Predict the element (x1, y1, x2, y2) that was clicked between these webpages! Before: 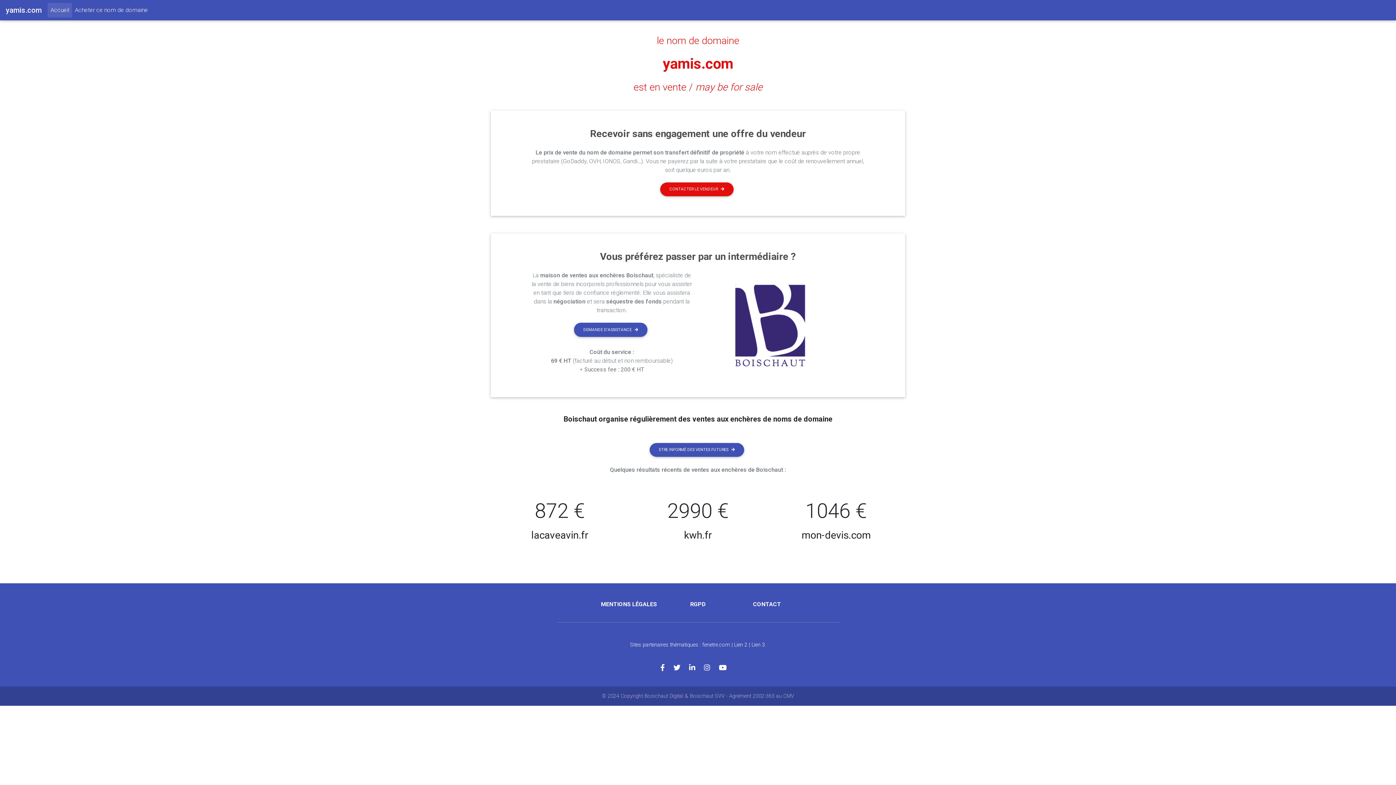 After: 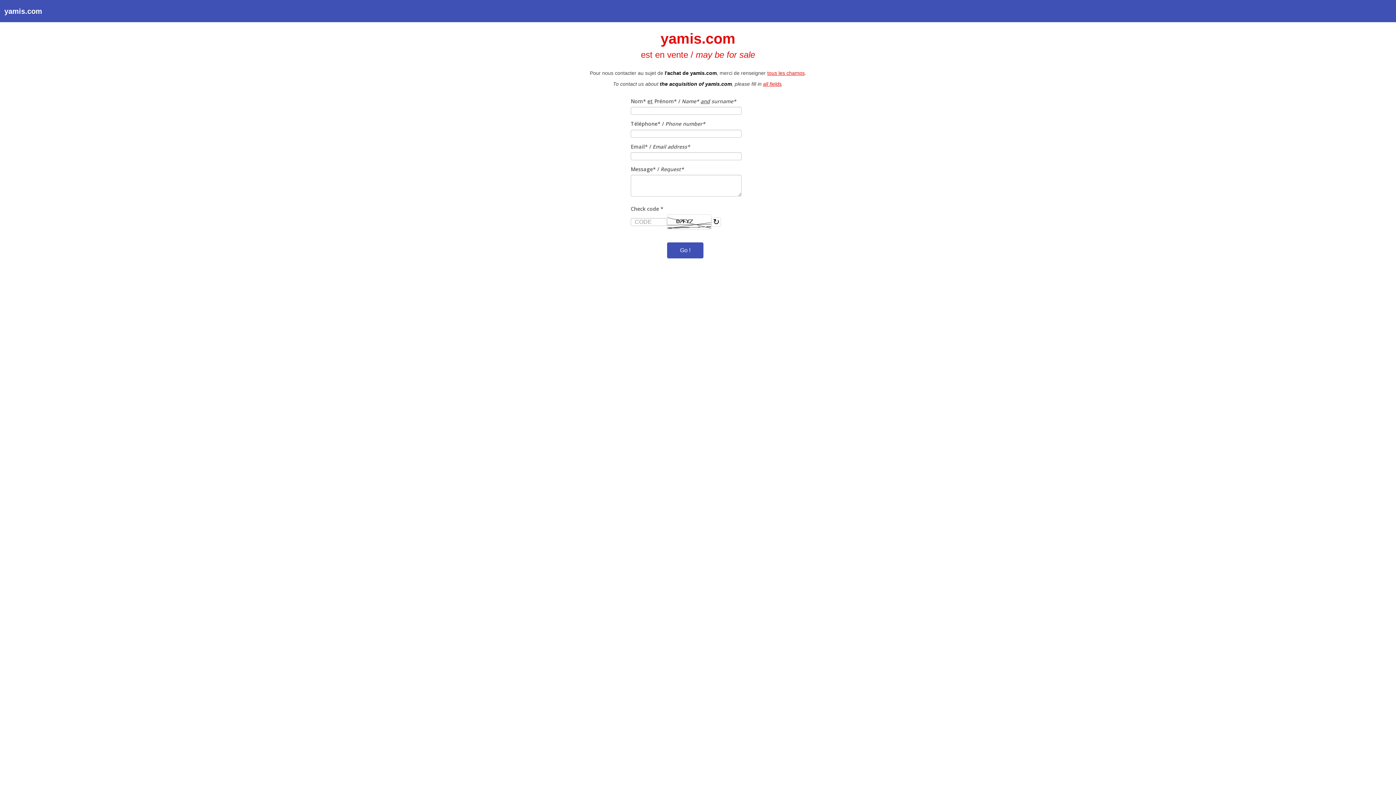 Action: bbox: (753, 601, 781, 608) label: CONTACT